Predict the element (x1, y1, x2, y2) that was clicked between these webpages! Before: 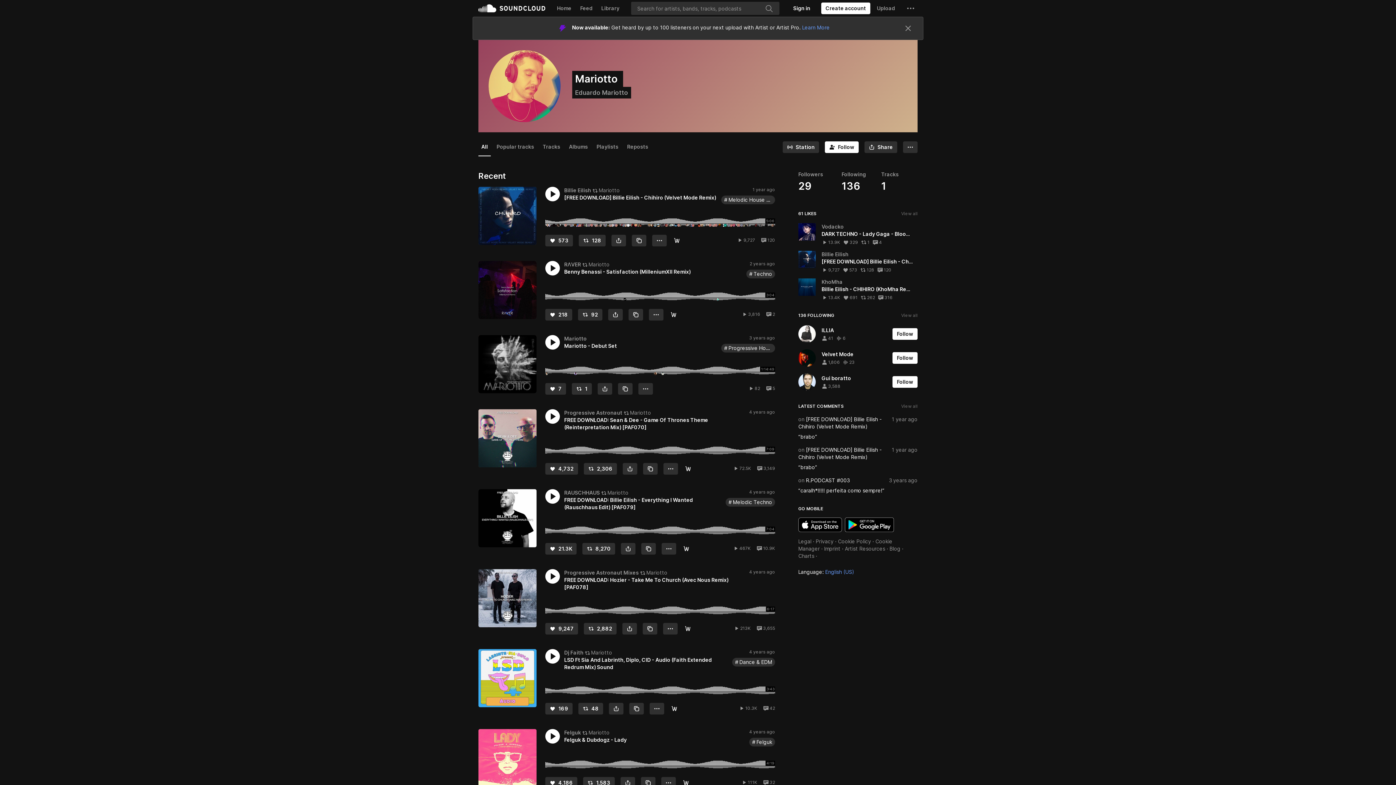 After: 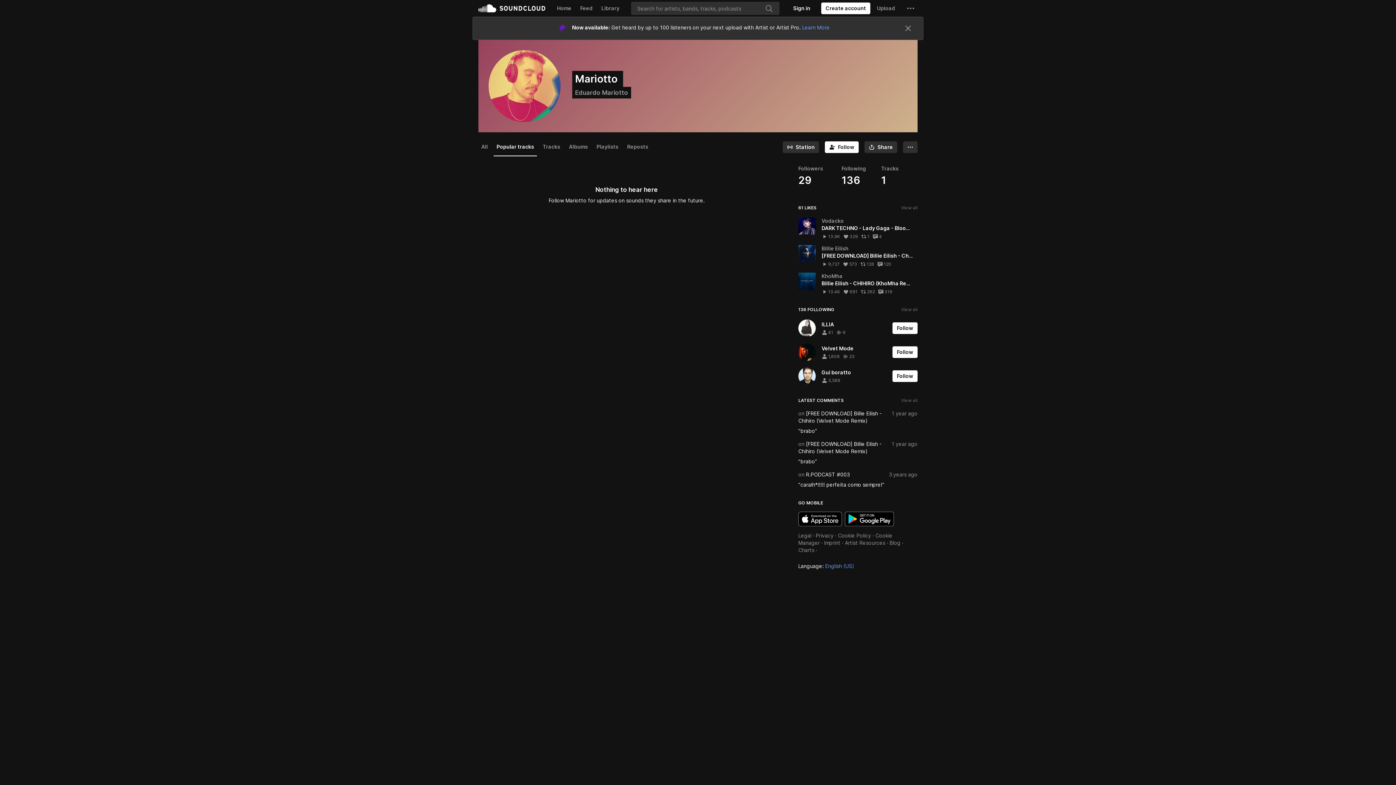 Action: bbox: (493, 114, 537, 132) label: Popular tracks